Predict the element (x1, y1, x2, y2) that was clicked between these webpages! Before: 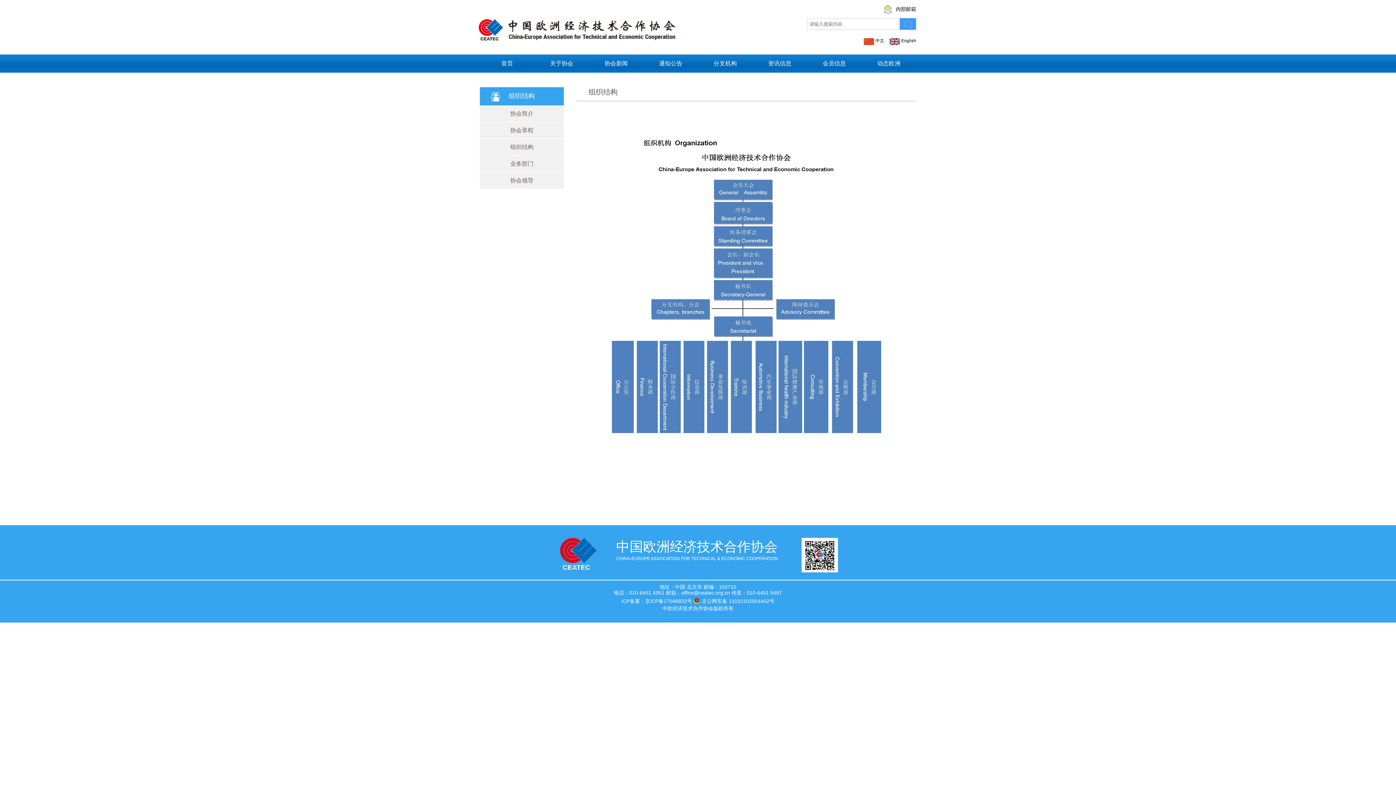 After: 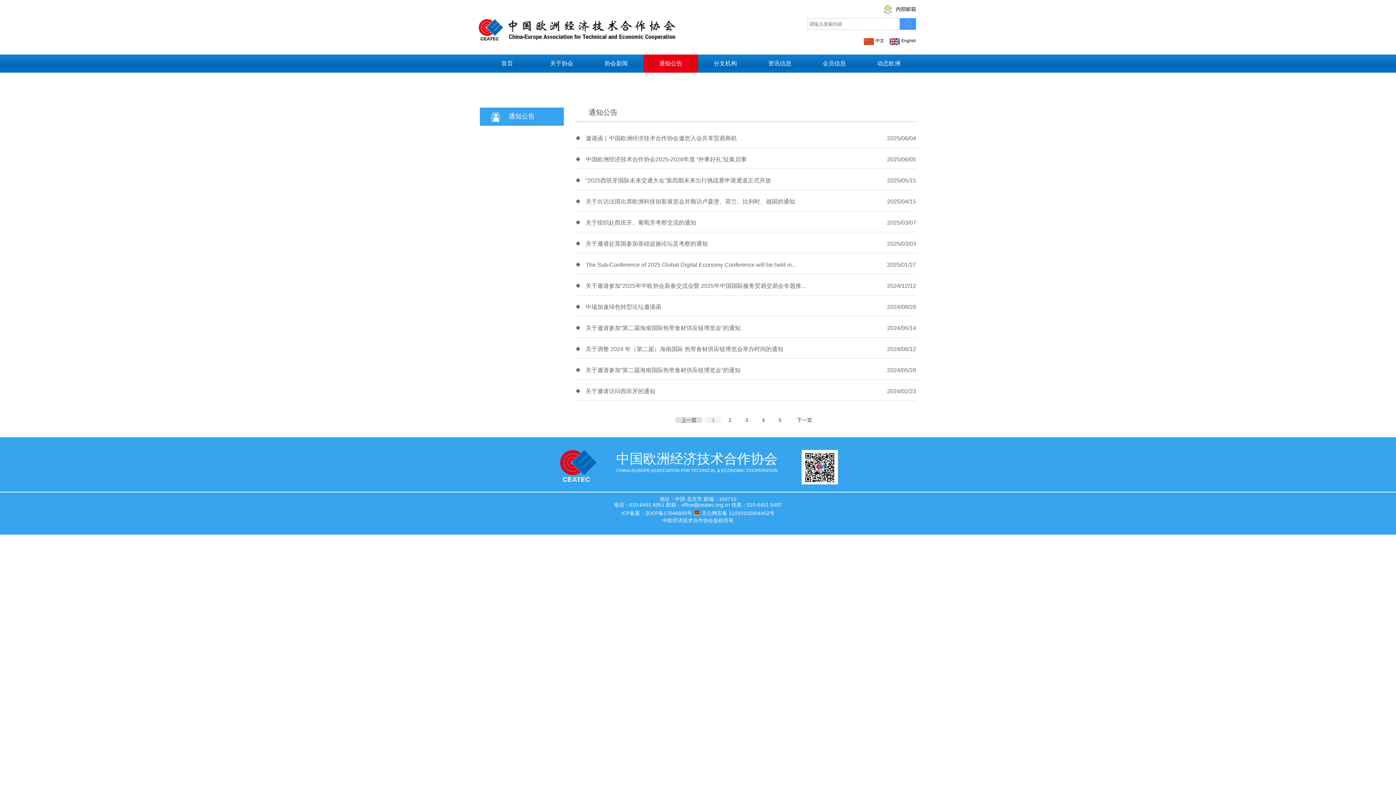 Action: bbox: (659, 60, 682, 66) label: 通知公告